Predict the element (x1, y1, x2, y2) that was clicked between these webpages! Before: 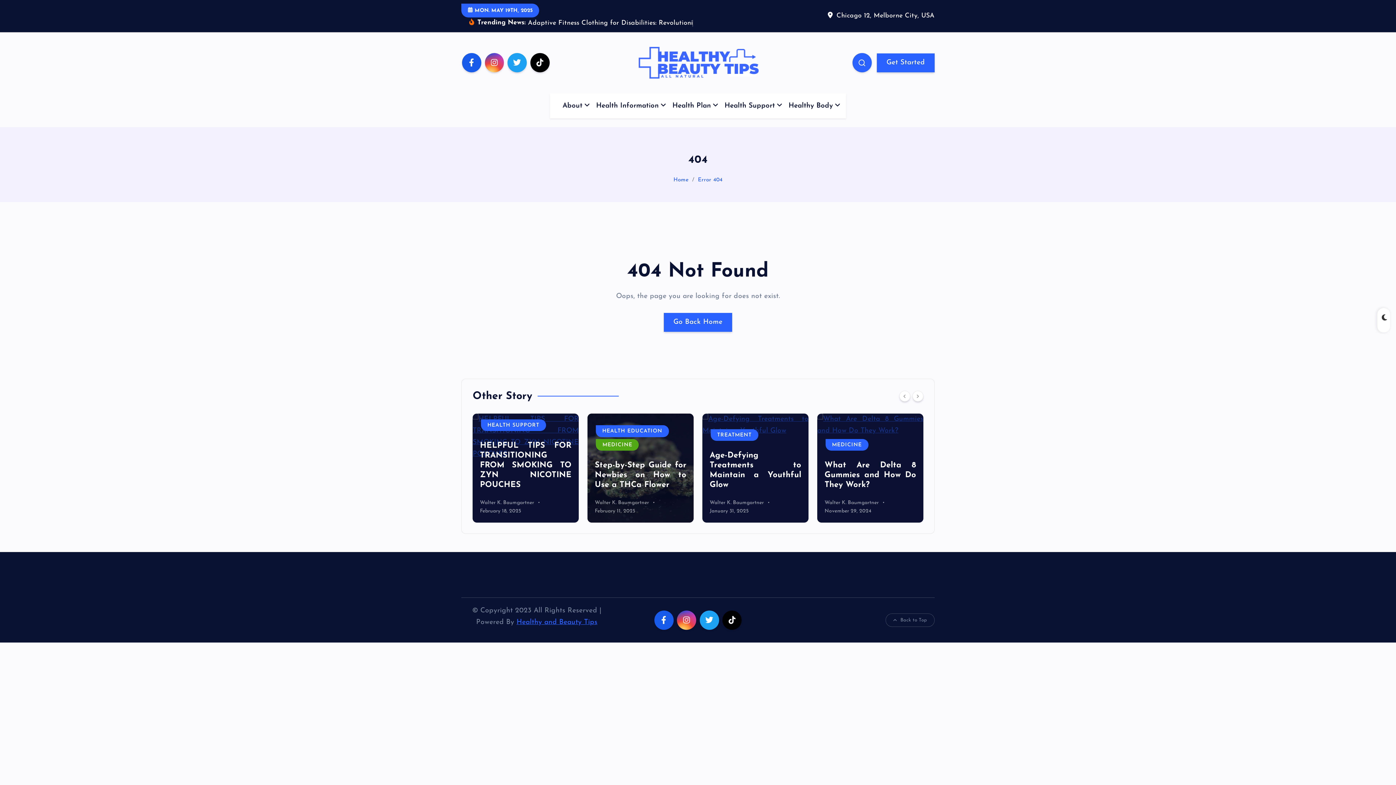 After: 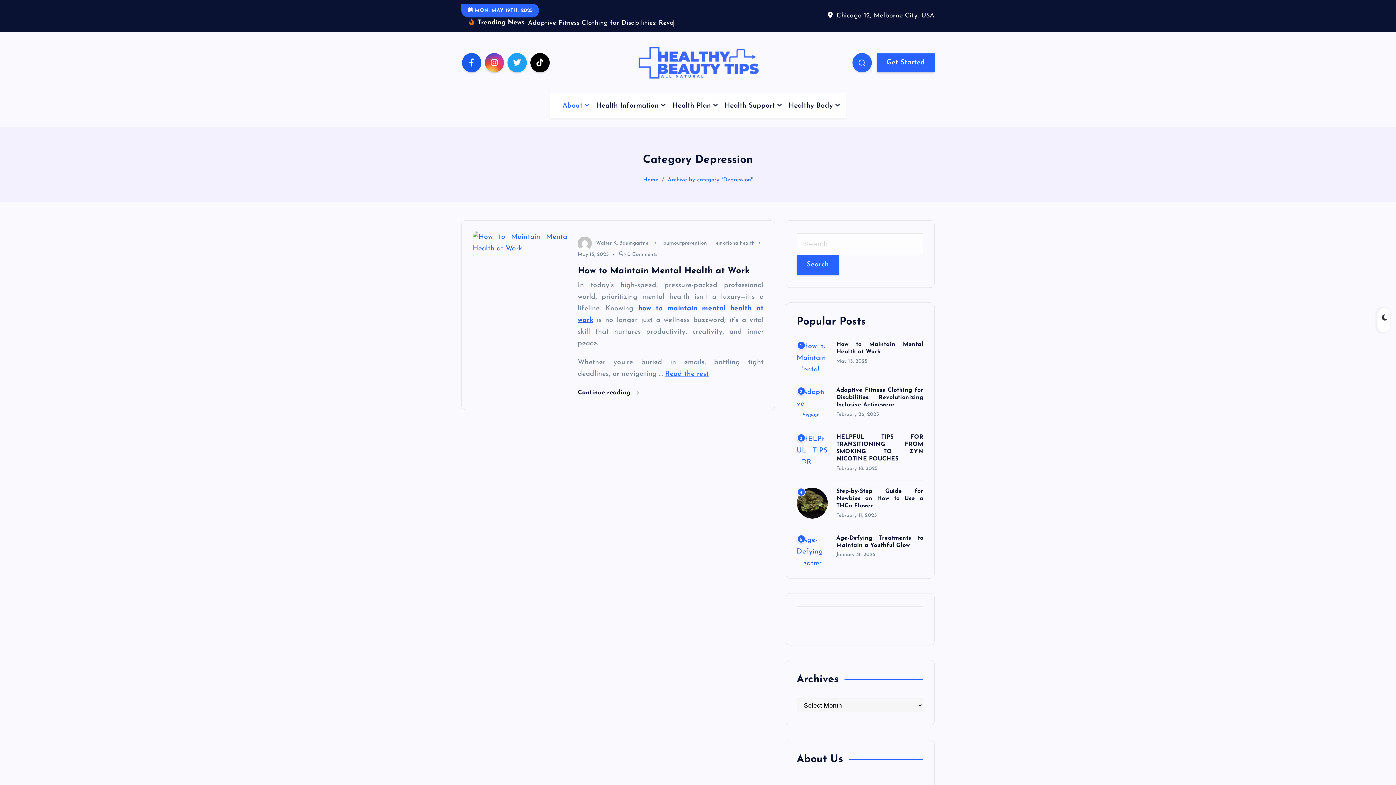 Action: label: DEPRESSION bbox: (480, 410, 531, 422)